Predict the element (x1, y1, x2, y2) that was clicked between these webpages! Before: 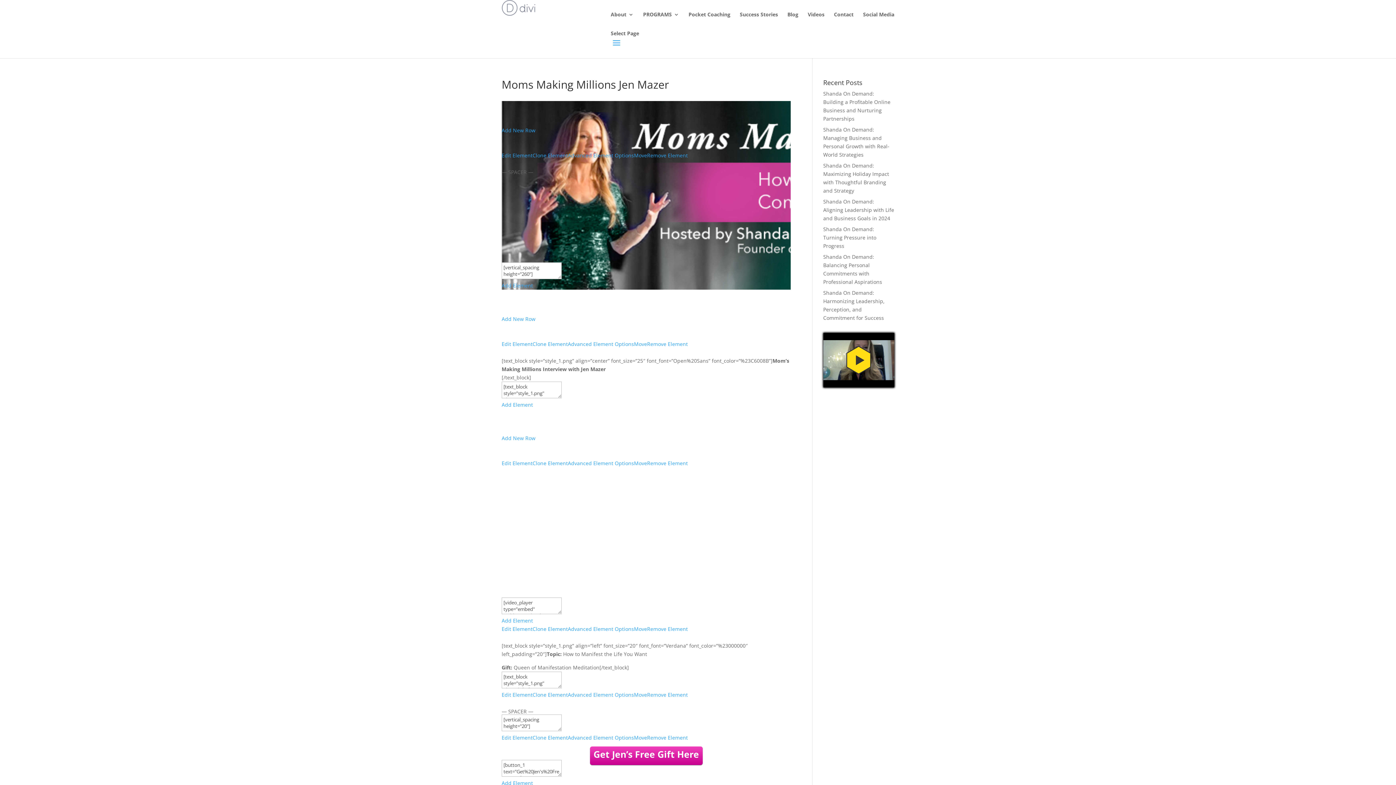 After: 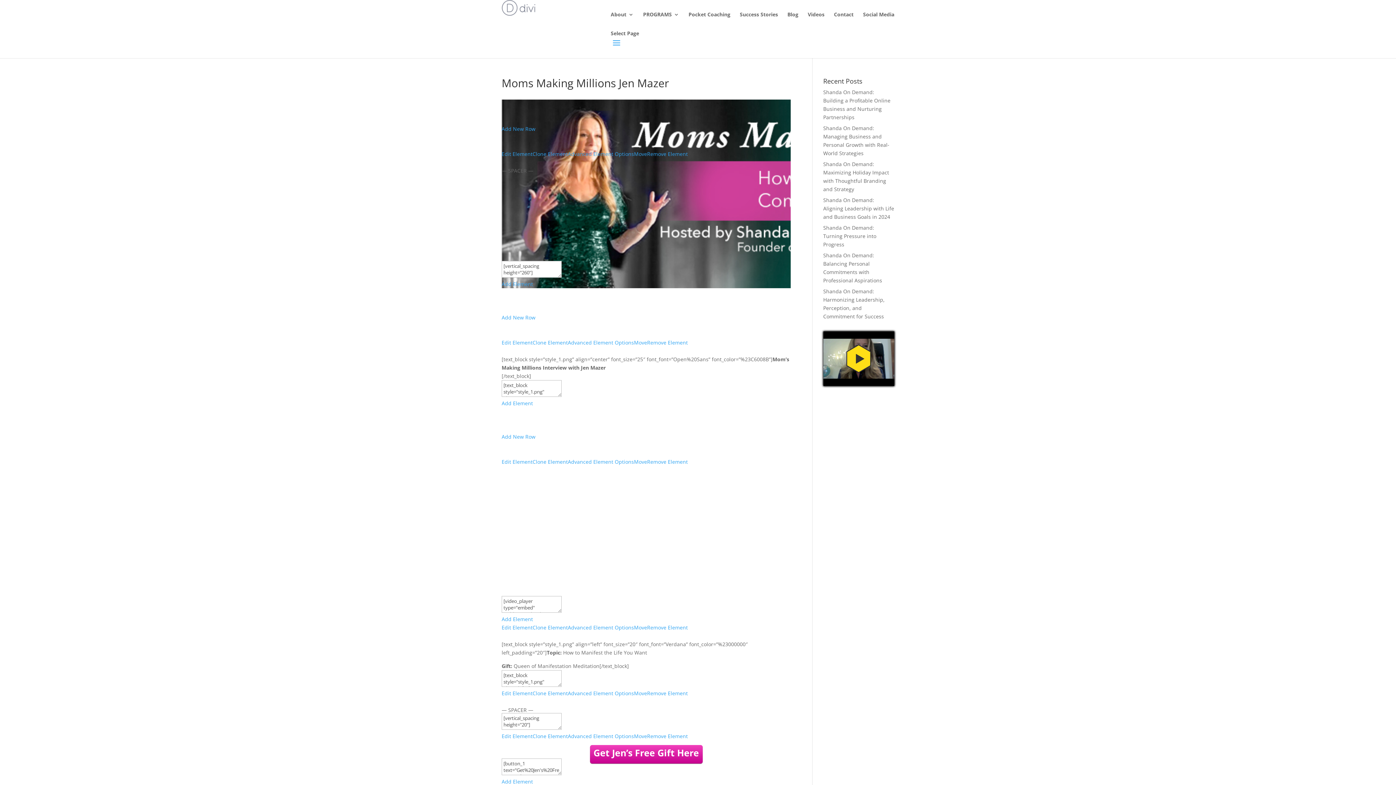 Action: bbox: (501, 780, 533, 786) label: Add Element